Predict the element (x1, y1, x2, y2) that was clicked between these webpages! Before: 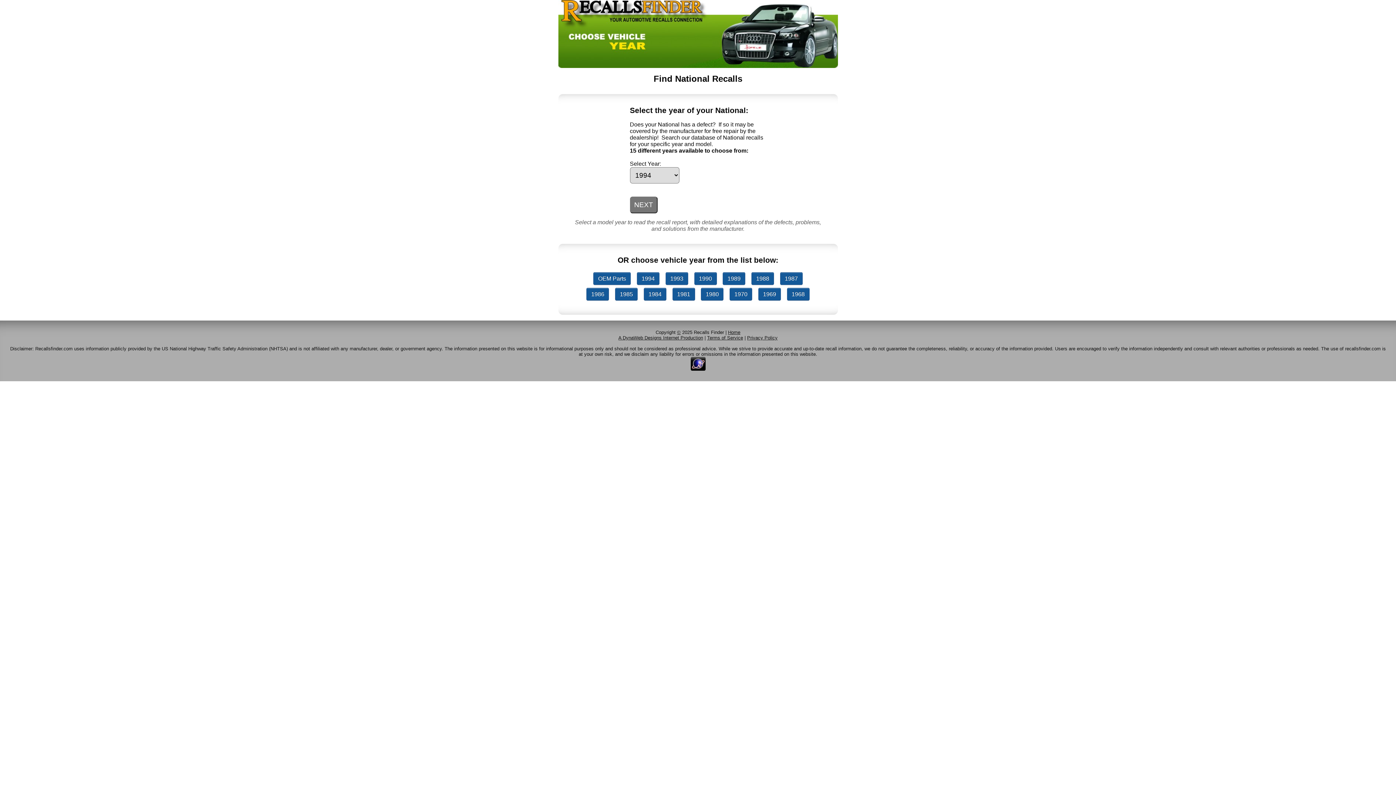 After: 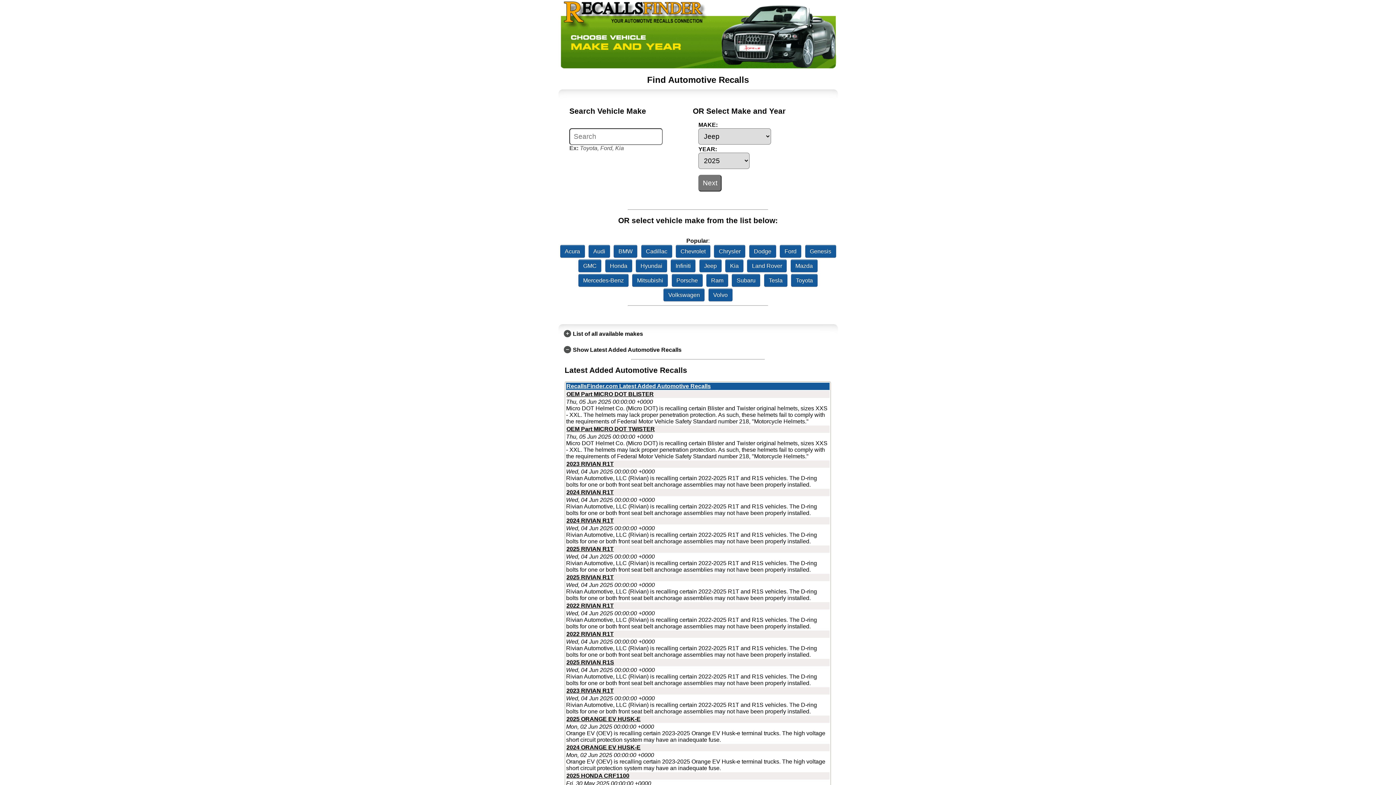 Action: label: Home bbox: (728, 329, 740, 335)